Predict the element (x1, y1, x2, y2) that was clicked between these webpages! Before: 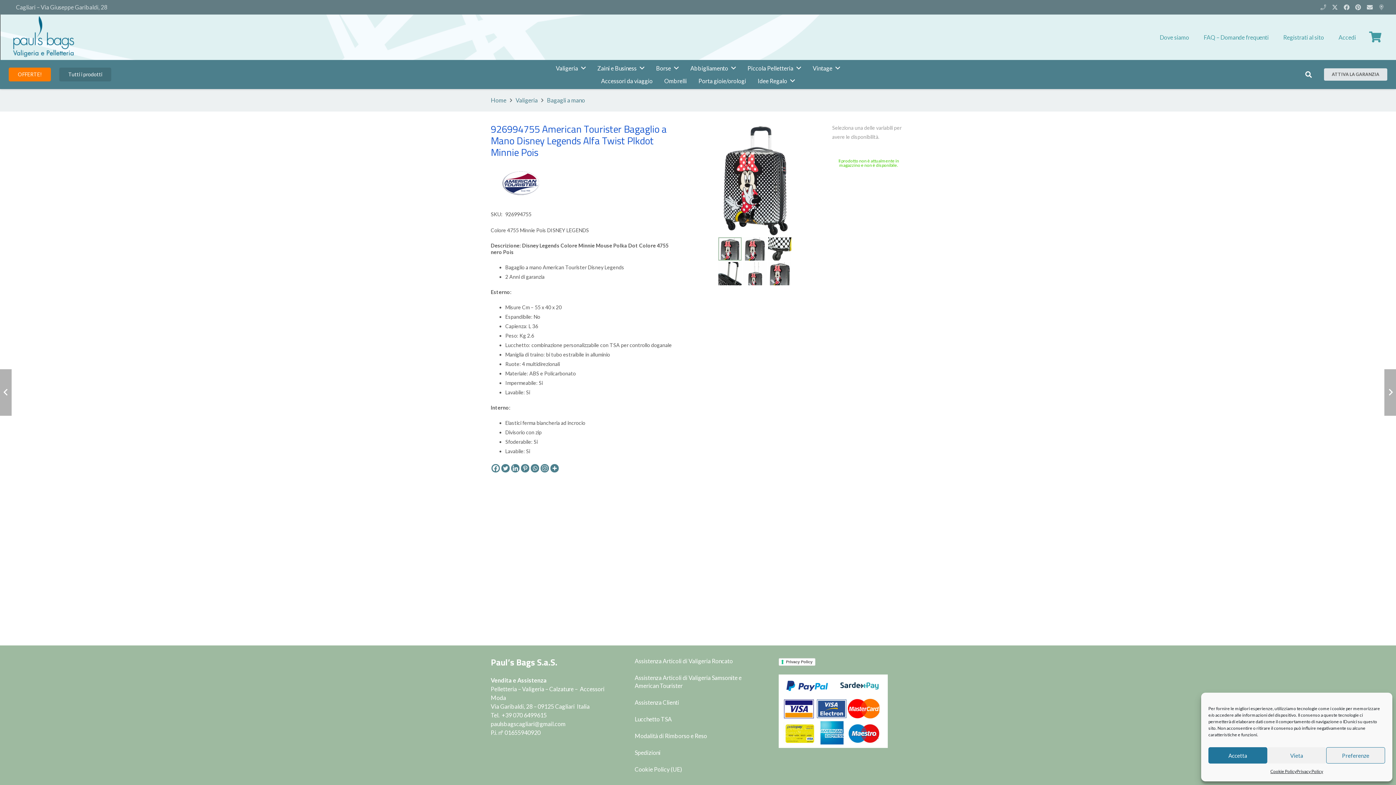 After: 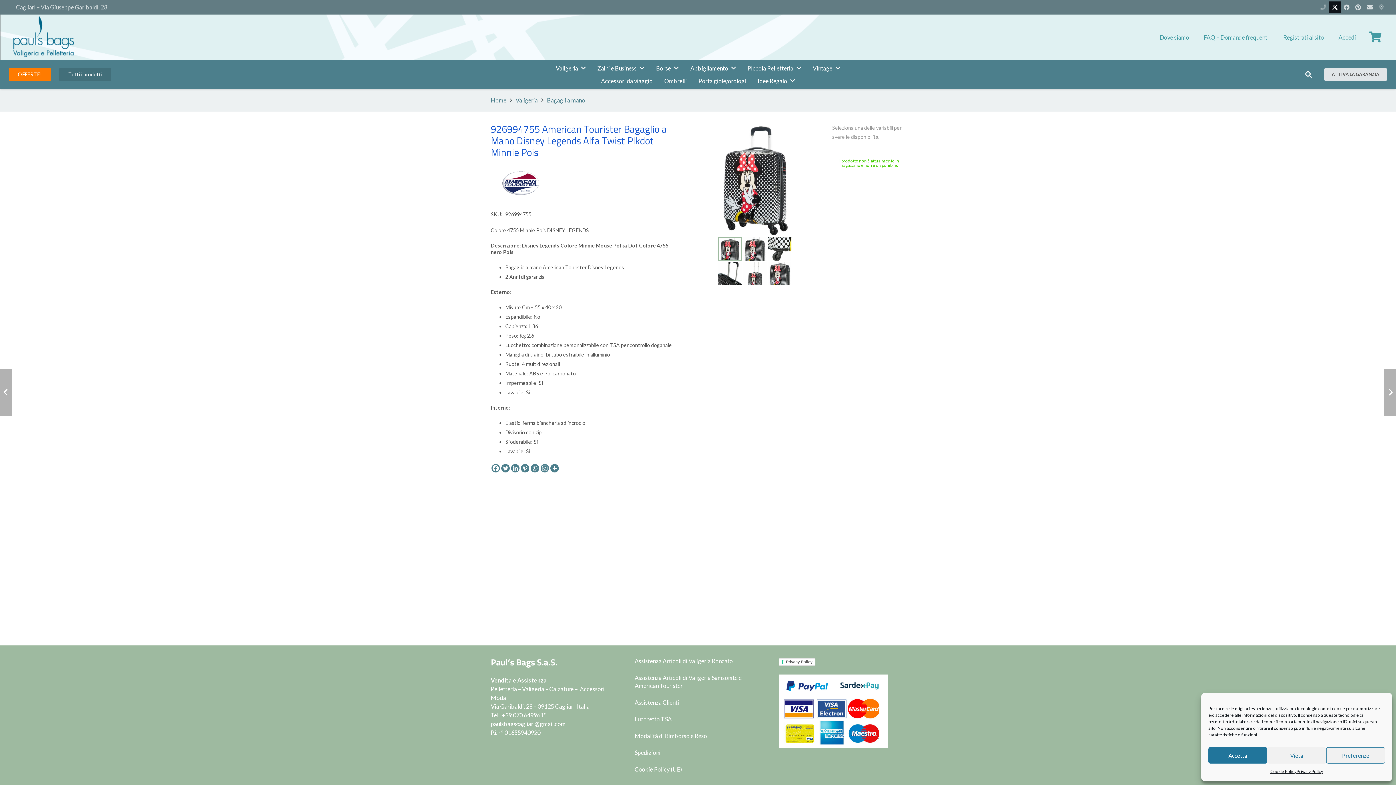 Action: bbox: (1329, 1, 1341, 13) label: X